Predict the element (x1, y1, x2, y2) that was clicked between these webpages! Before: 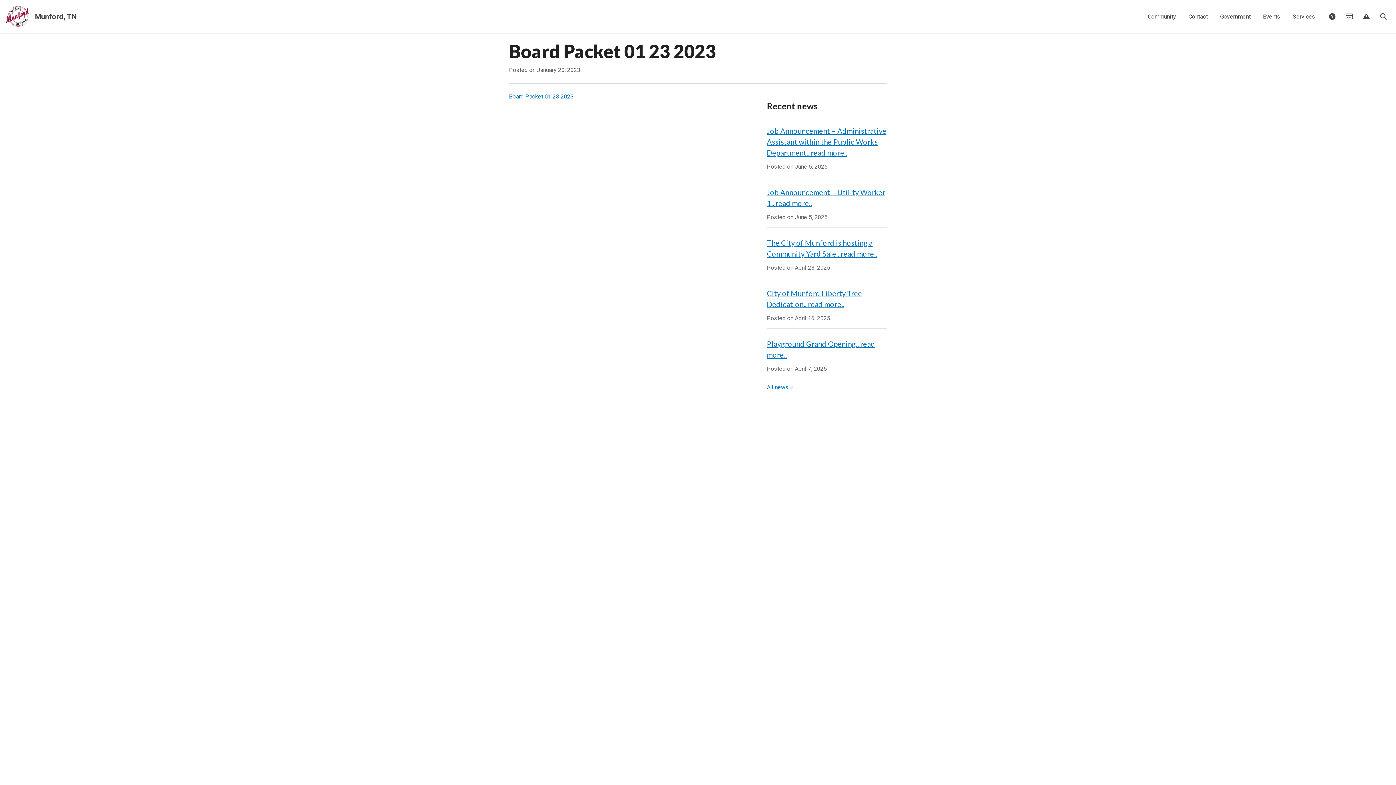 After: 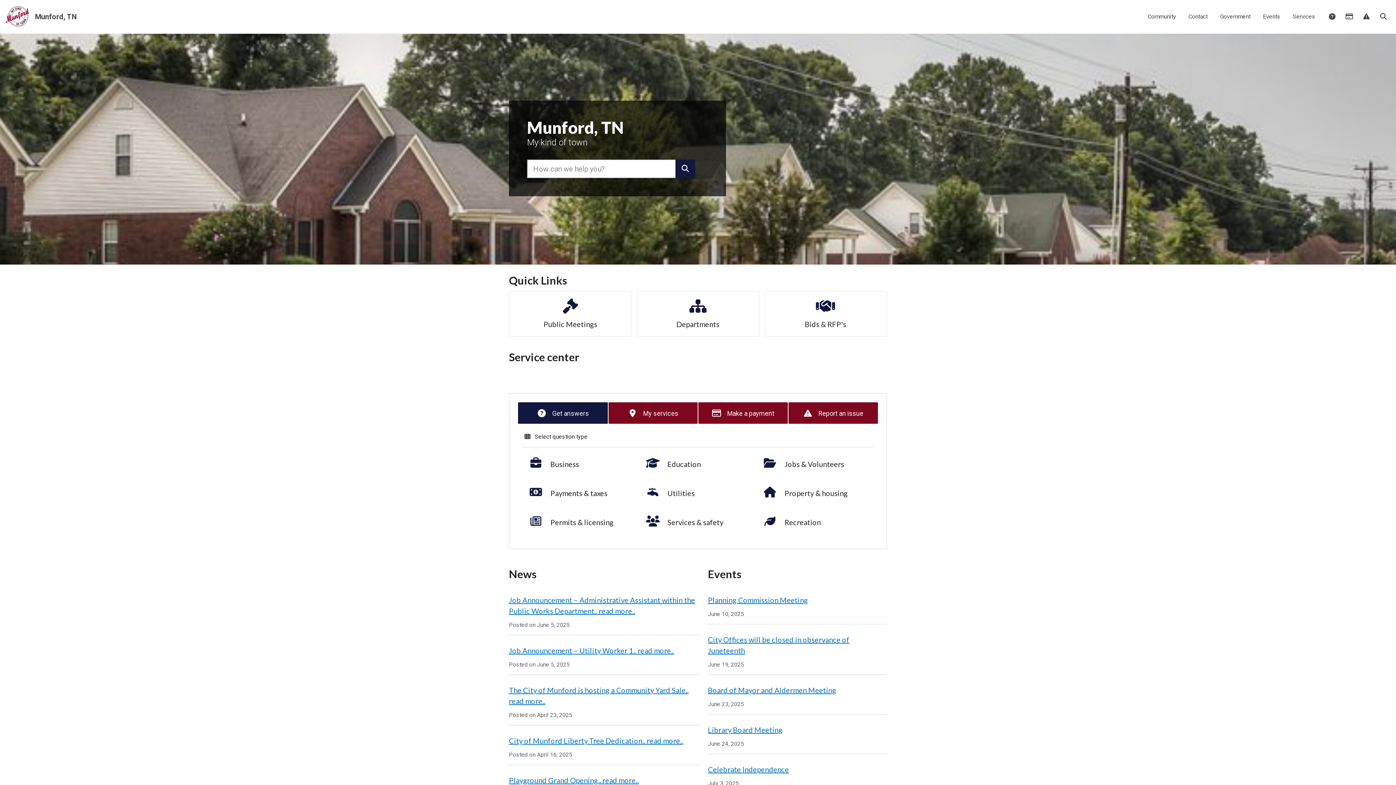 Action: bbox: (3, 1, 31, 31)